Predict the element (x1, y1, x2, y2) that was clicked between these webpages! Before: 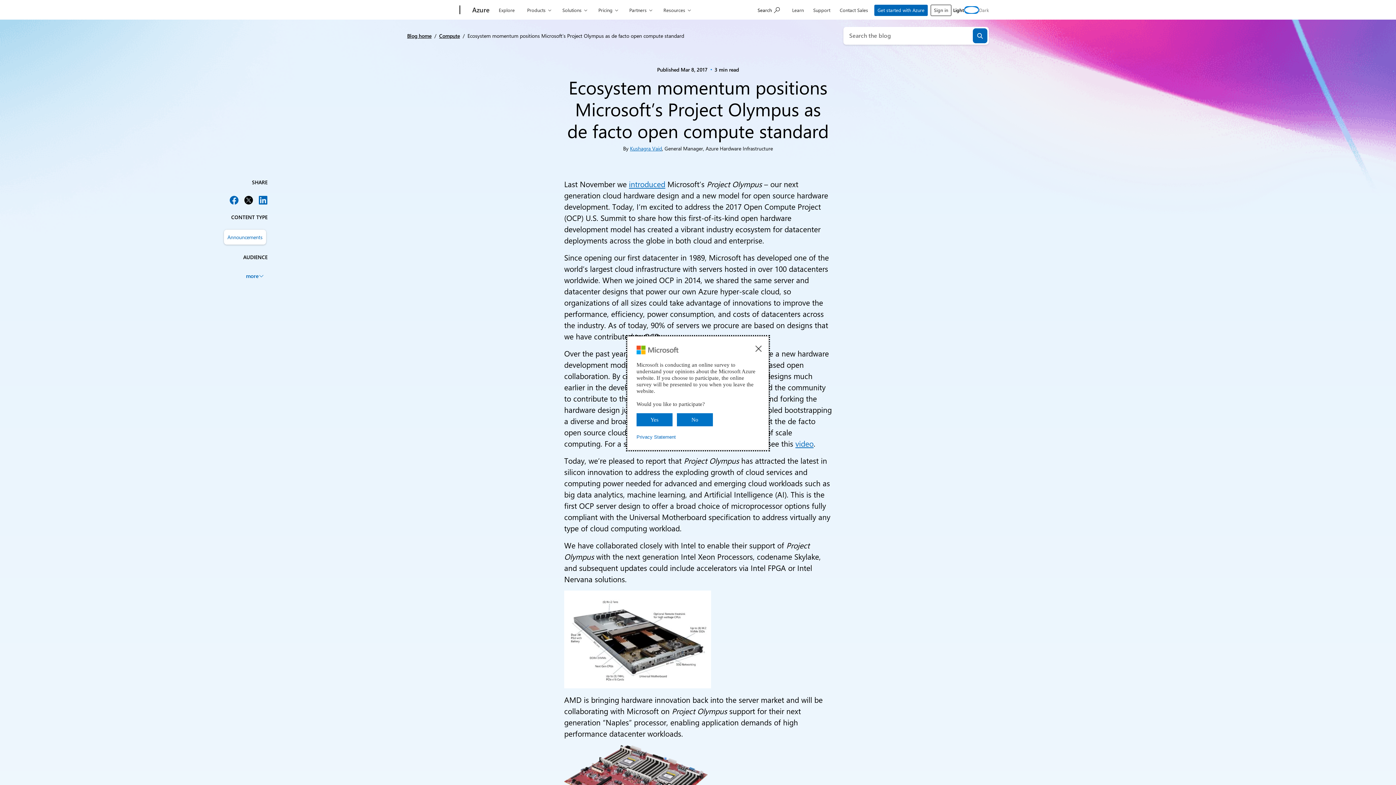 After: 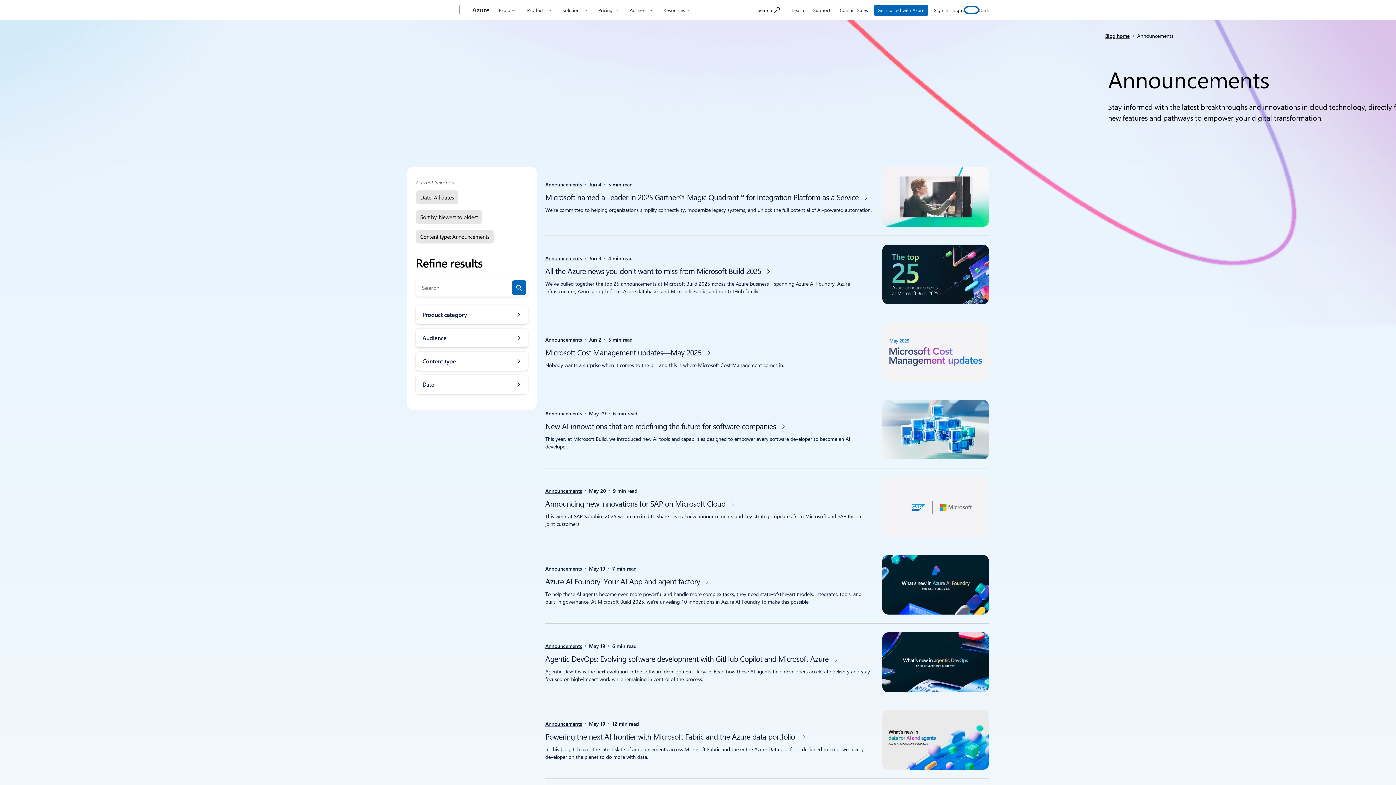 Action: bbox: (223, 229, 266, 244) label: Announcements